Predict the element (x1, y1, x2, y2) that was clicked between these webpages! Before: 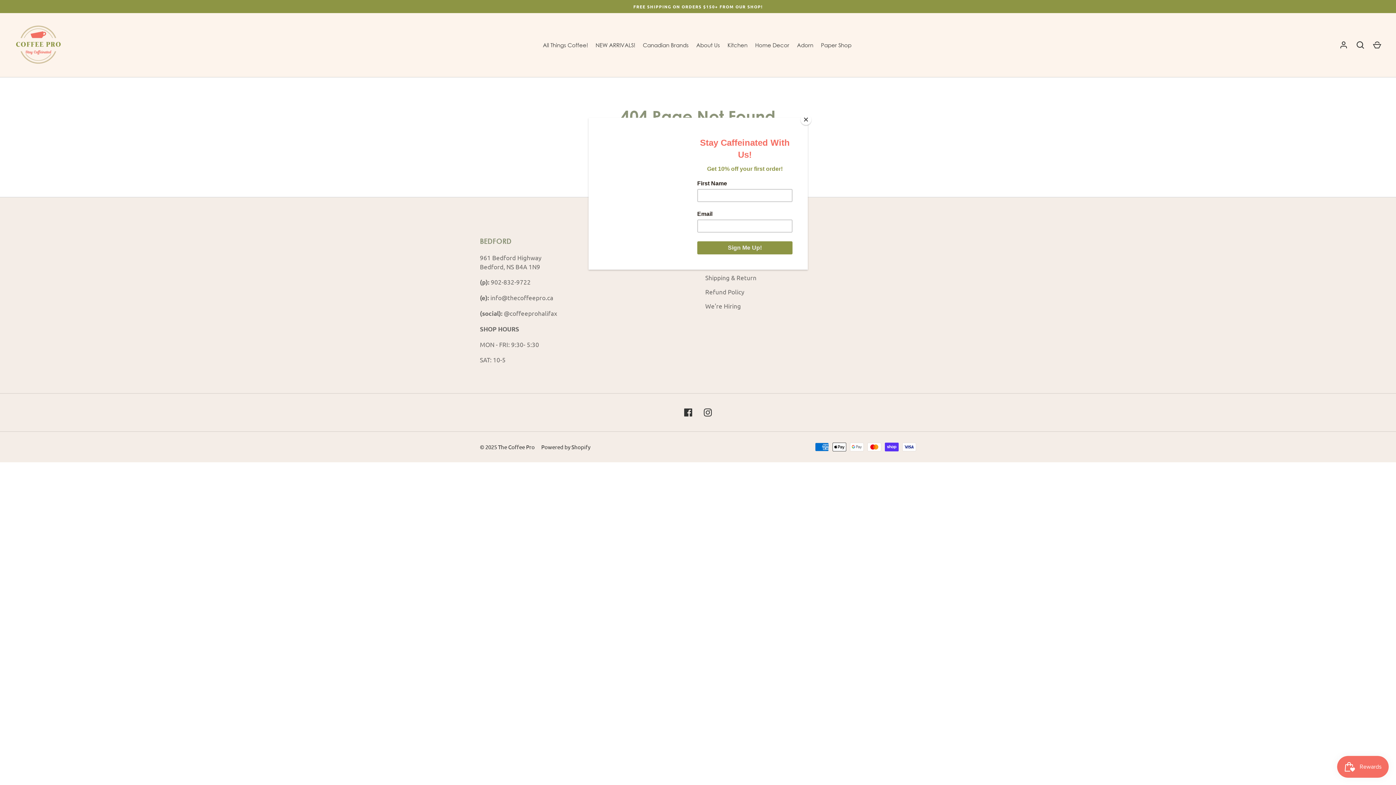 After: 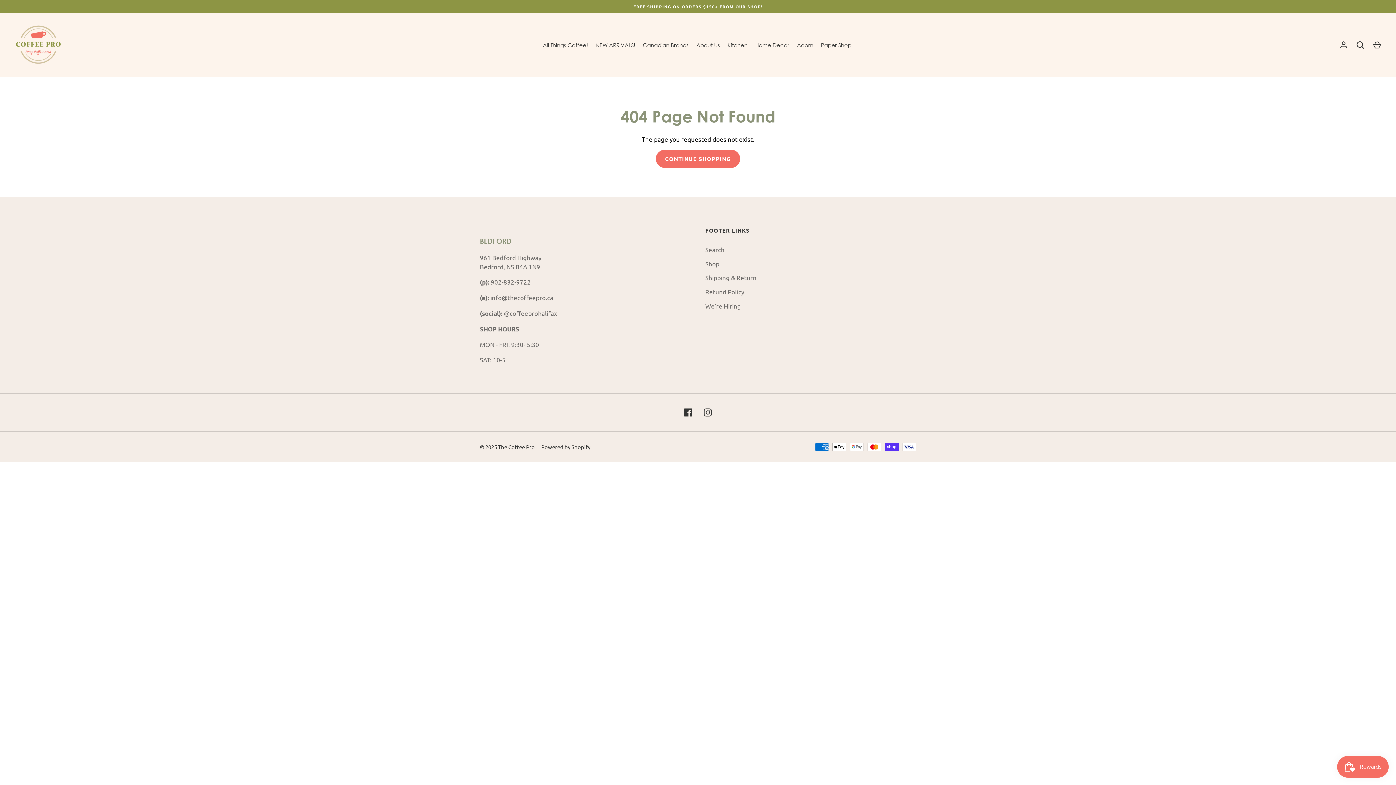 Action: bbox: (800, 114, 811, 125) label: Close